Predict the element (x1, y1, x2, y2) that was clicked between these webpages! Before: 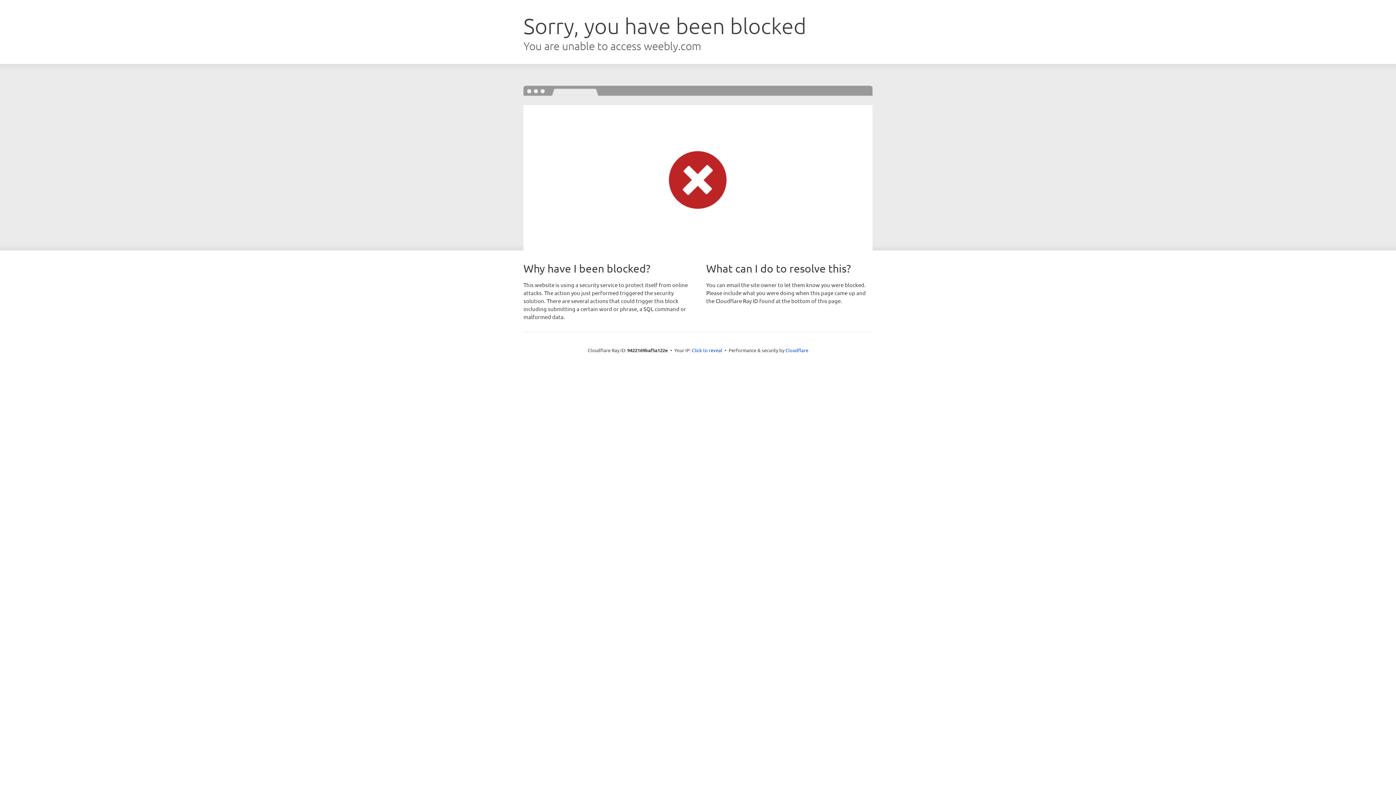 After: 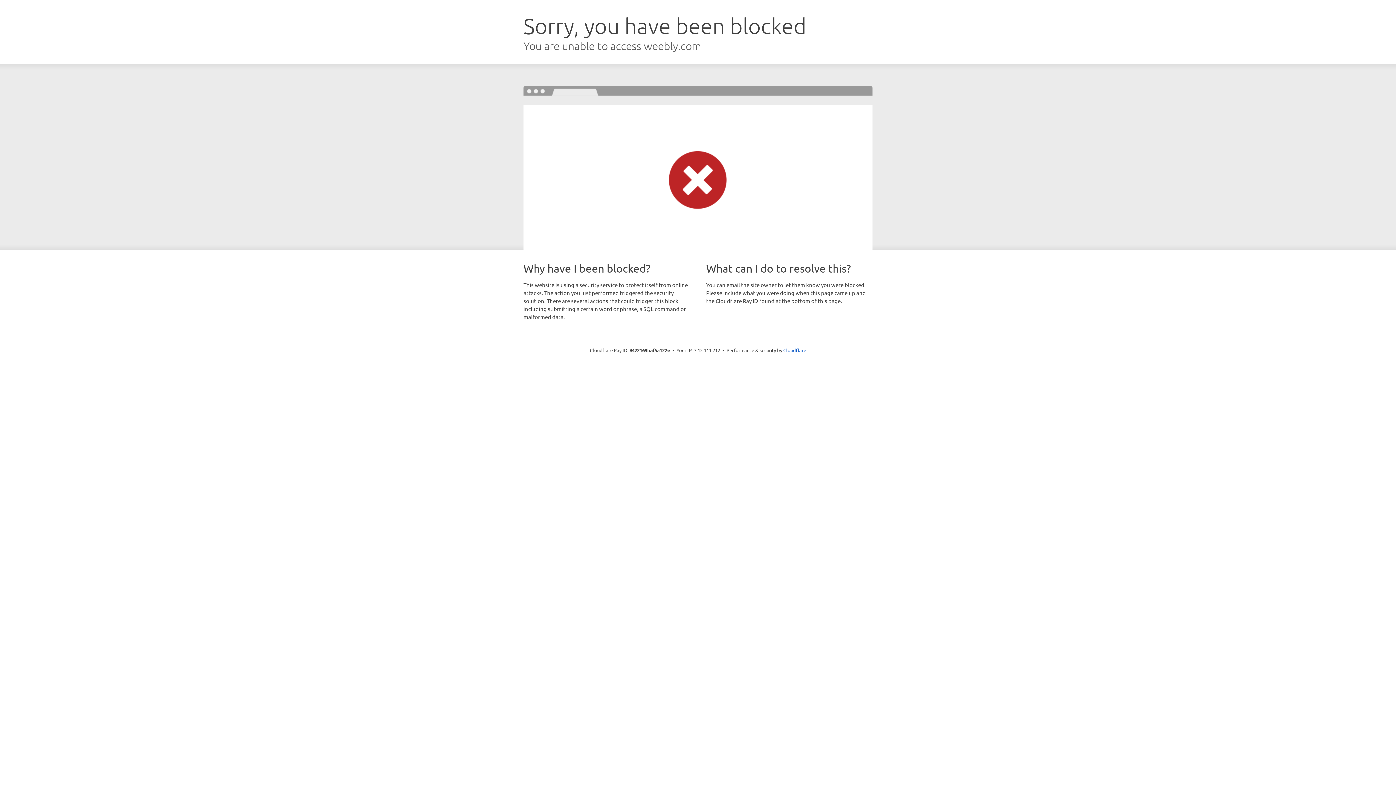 Action: label: Click to reveal bbox: (692, 346, 722, 353)